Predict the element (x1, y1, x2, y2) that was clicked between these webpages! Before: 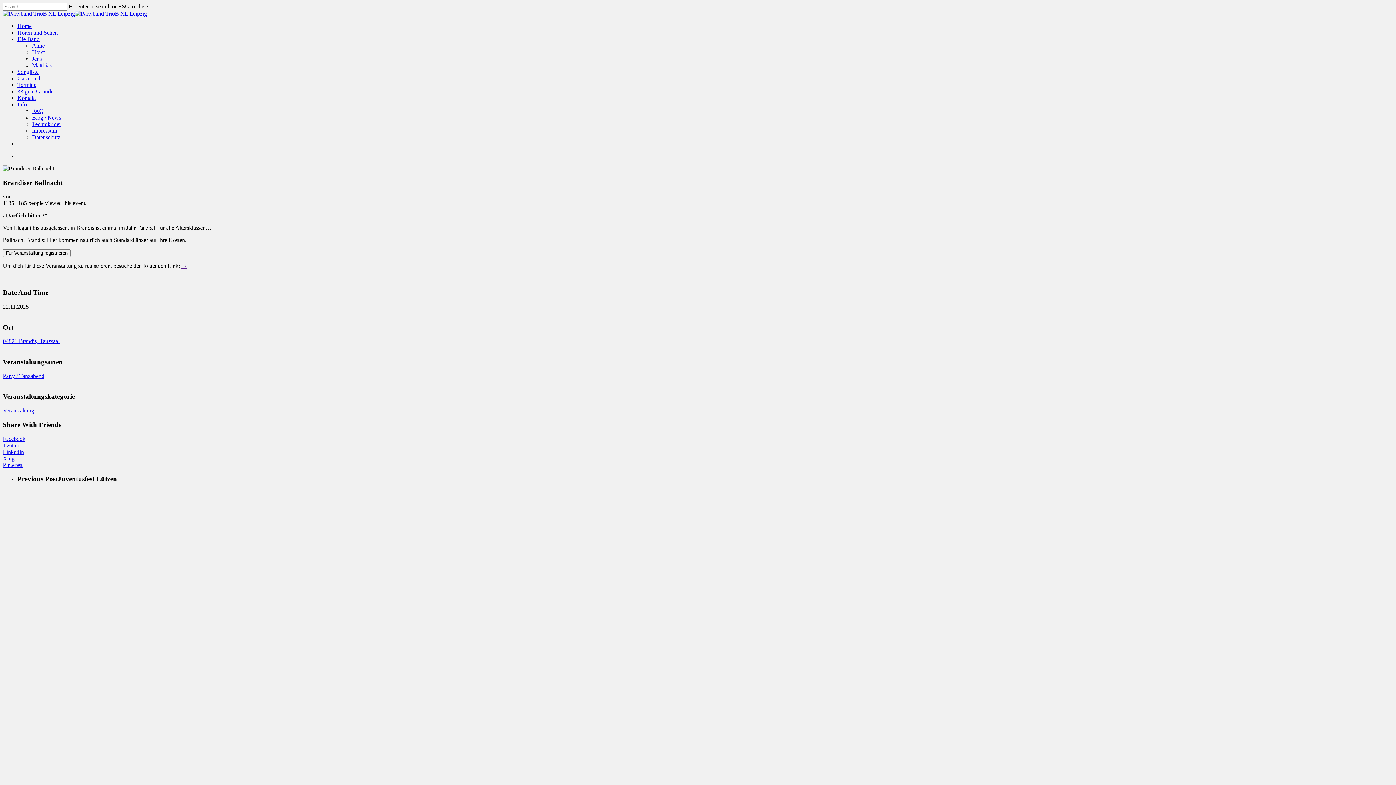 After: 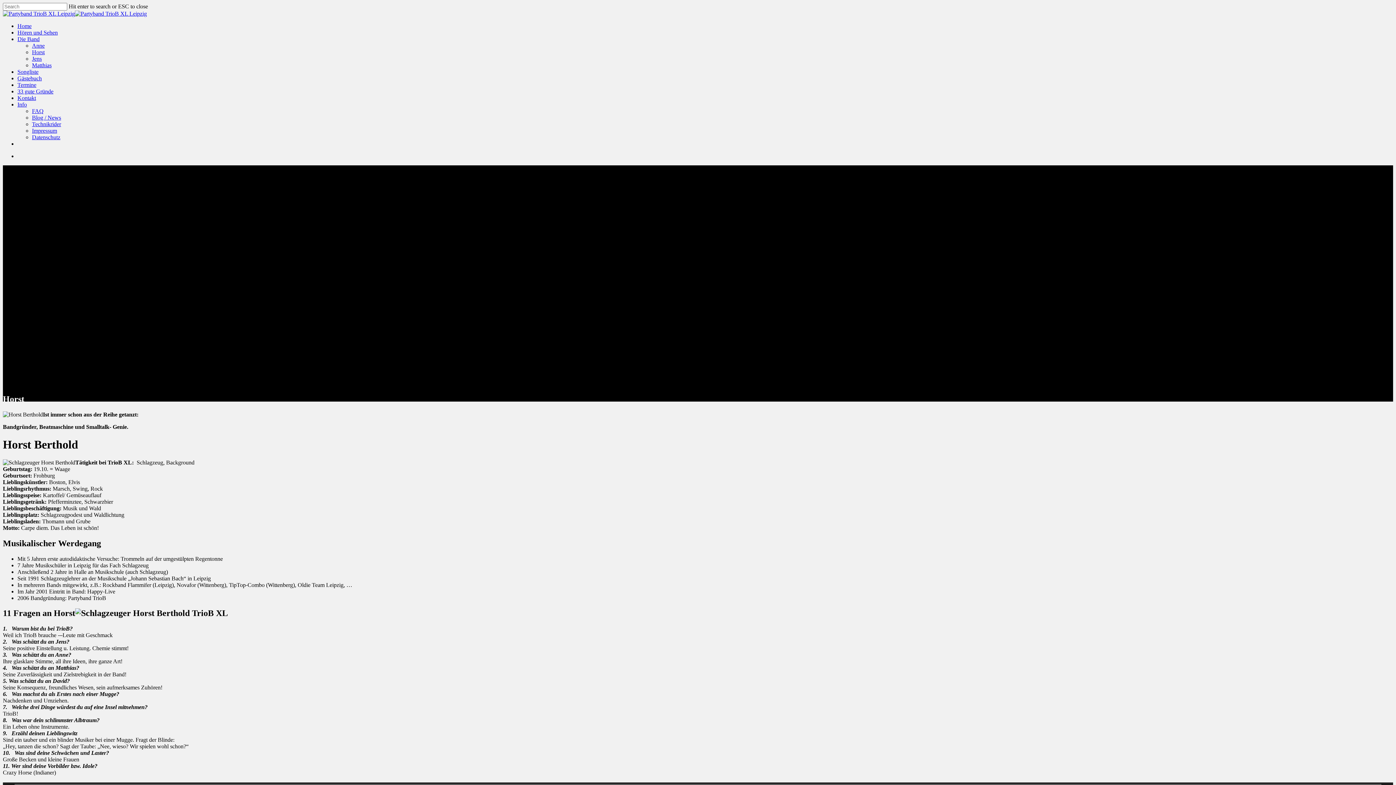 Action: bbox: (32, 49, 44, 55) label: Horst